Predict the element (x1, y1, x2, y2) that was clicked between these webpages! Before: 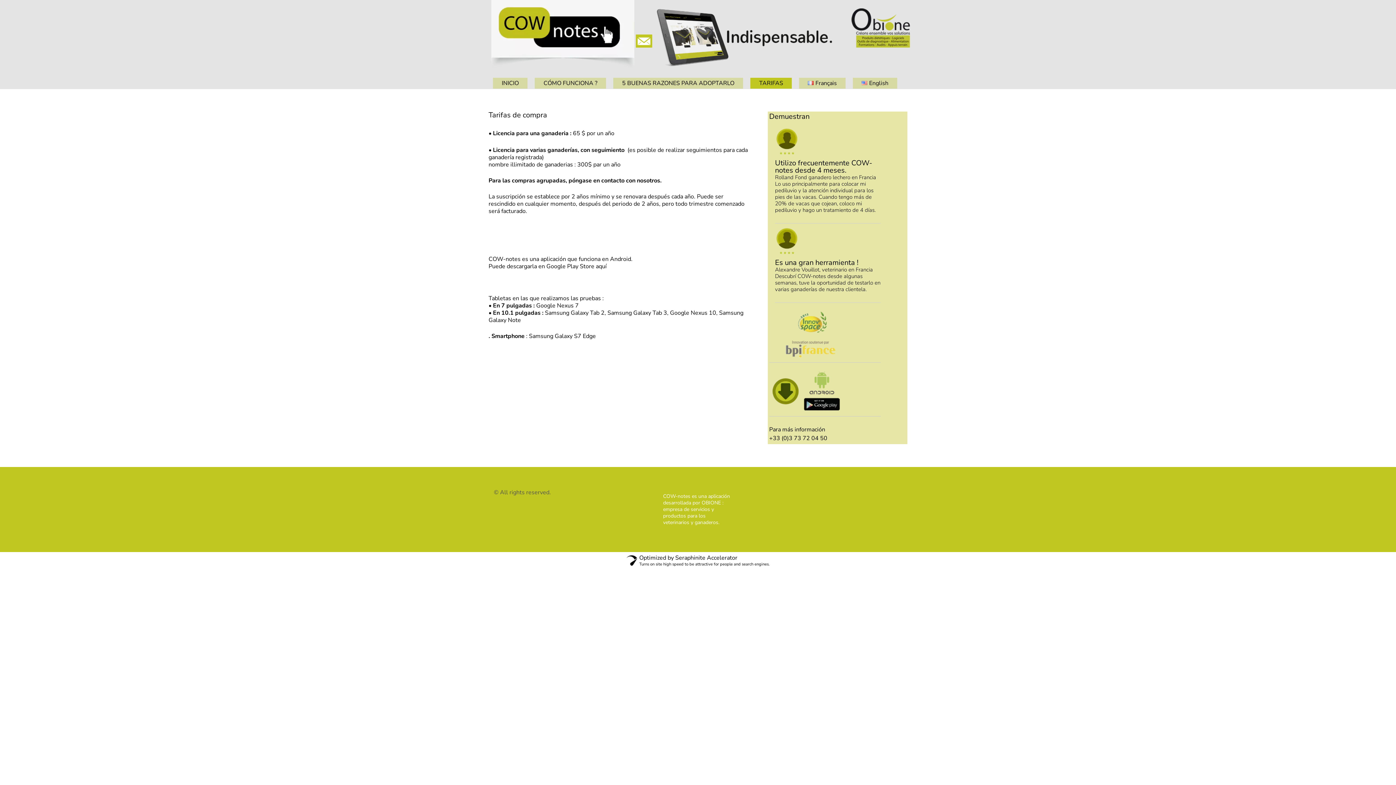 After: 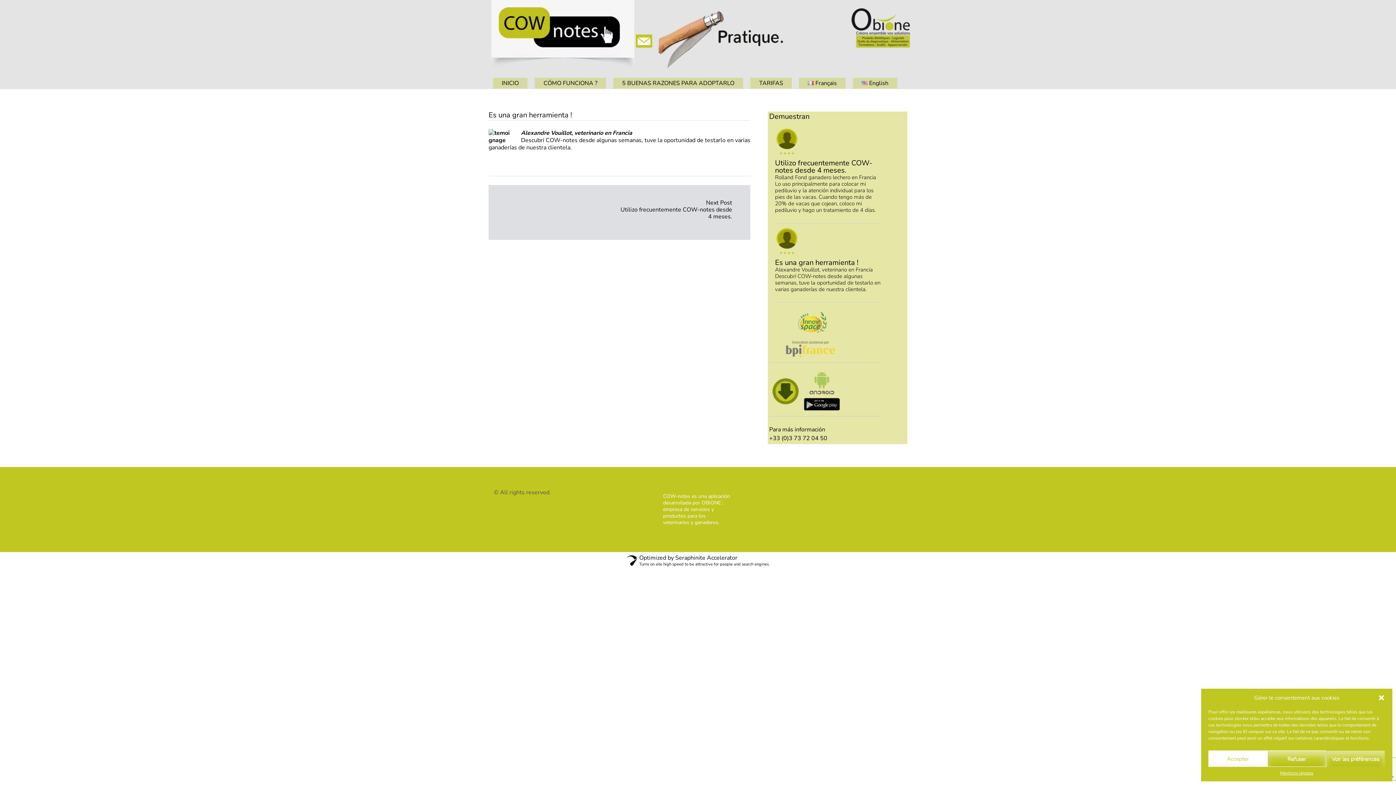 Action: bbox: (775, 251, 798, 259)